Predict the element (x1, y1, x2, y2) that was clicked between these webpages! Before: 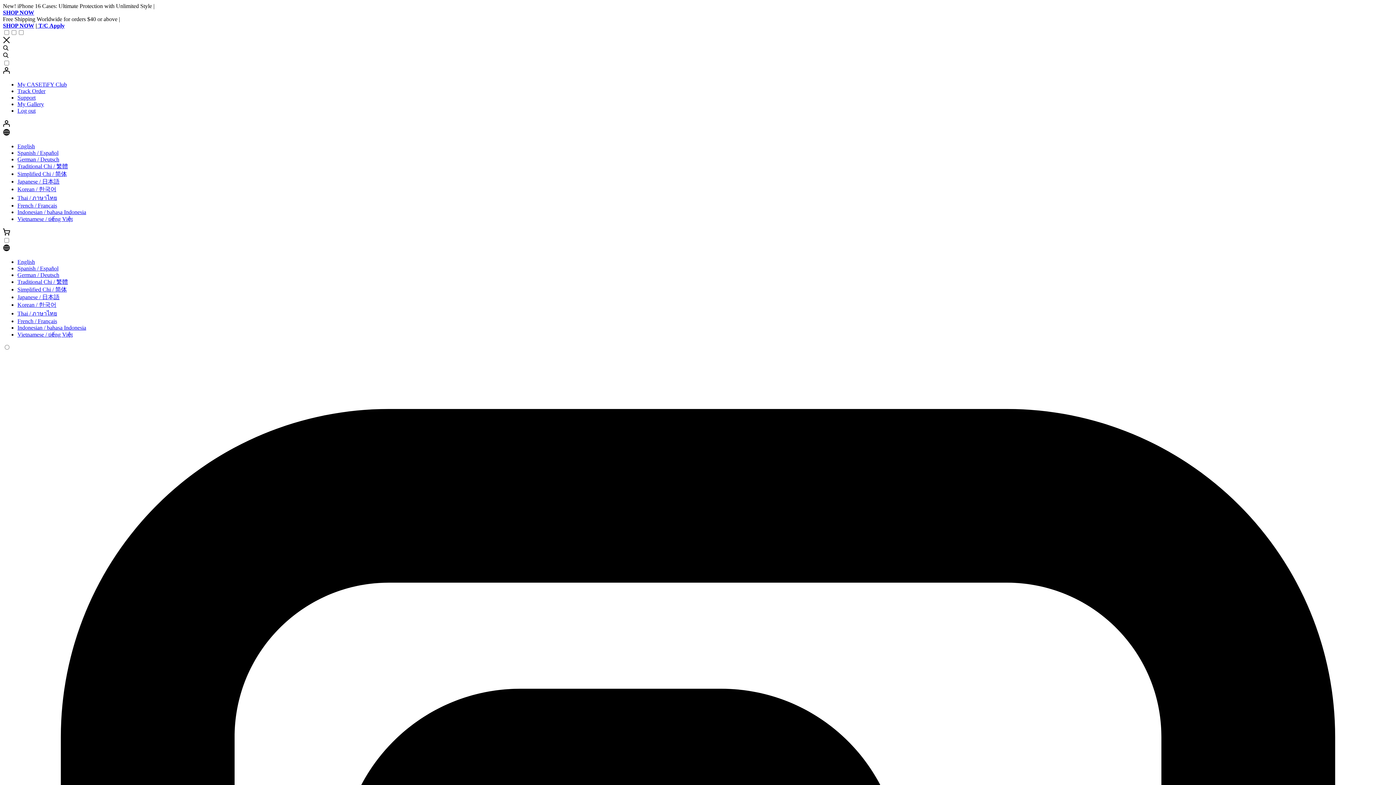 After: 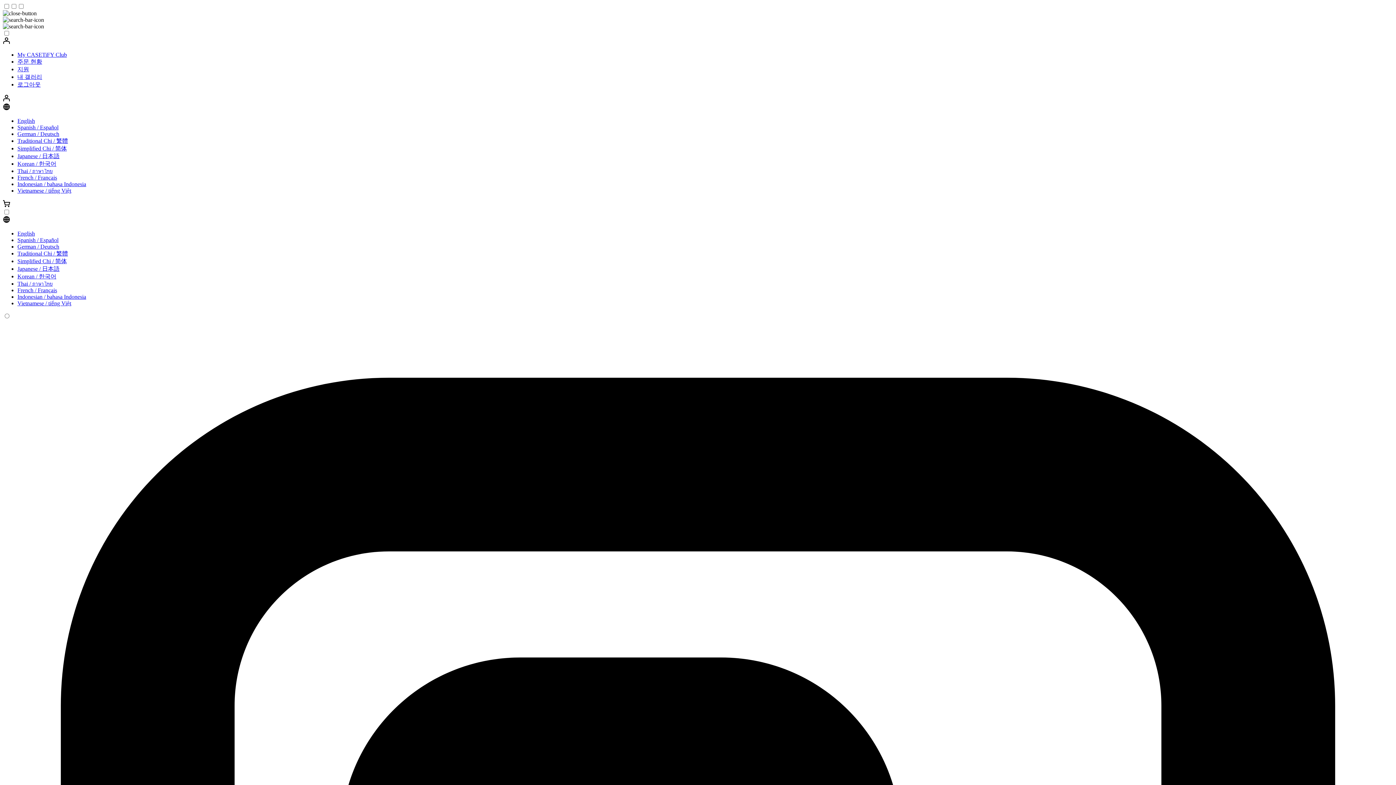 Action: bbox: (17, 182, 56, 188) label: Korean / 한국어